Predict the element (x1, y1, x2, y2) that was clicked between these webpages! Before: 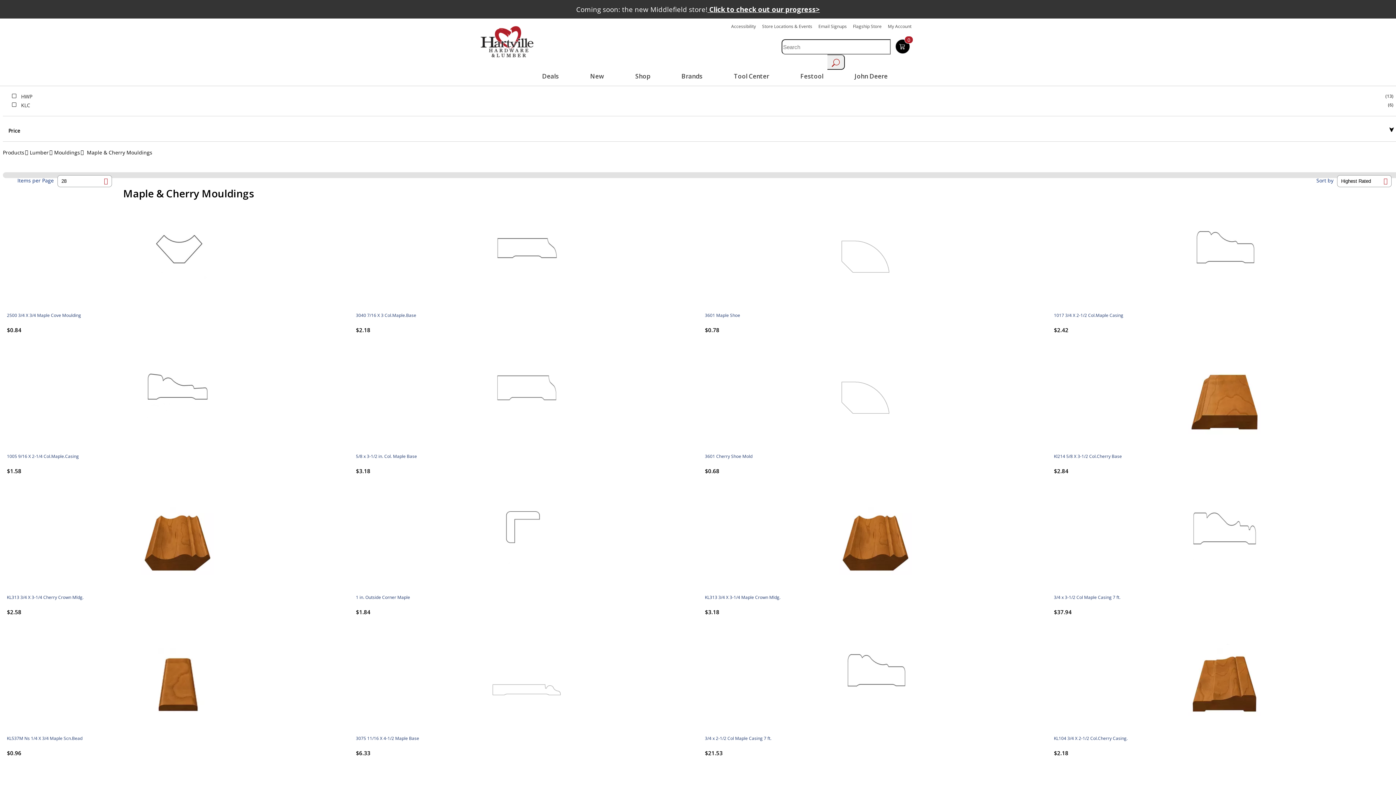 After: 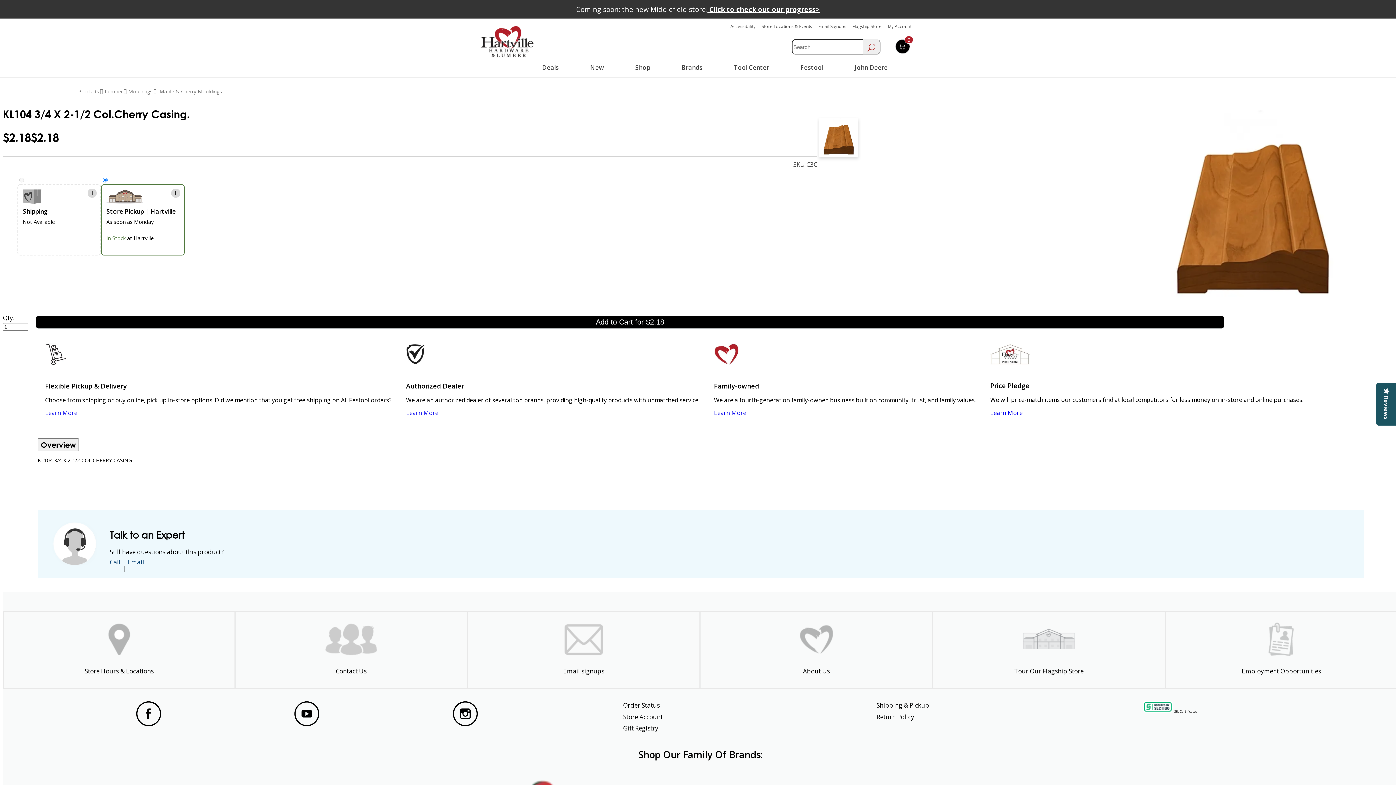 Action: label: $2.18 bbox: (1054, 749, 1068, 757)